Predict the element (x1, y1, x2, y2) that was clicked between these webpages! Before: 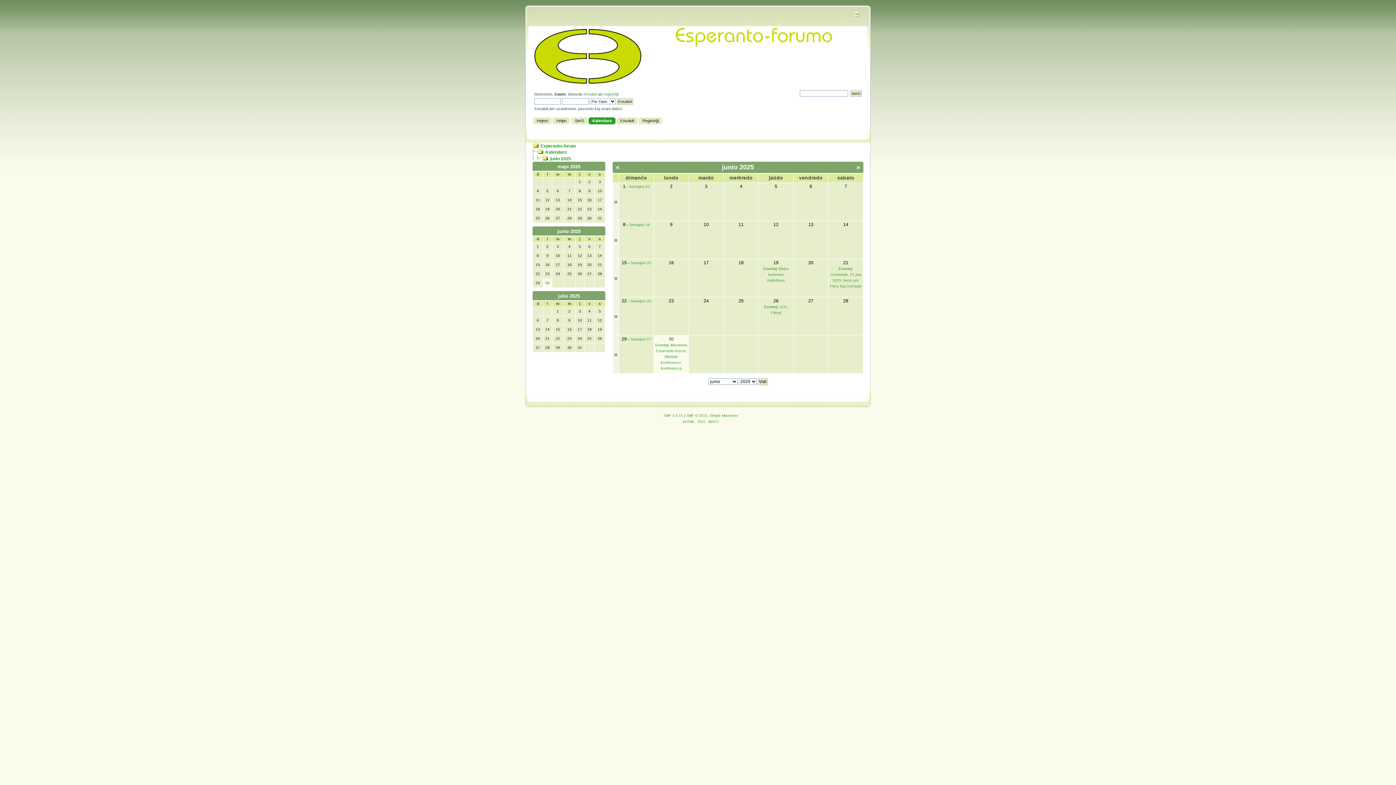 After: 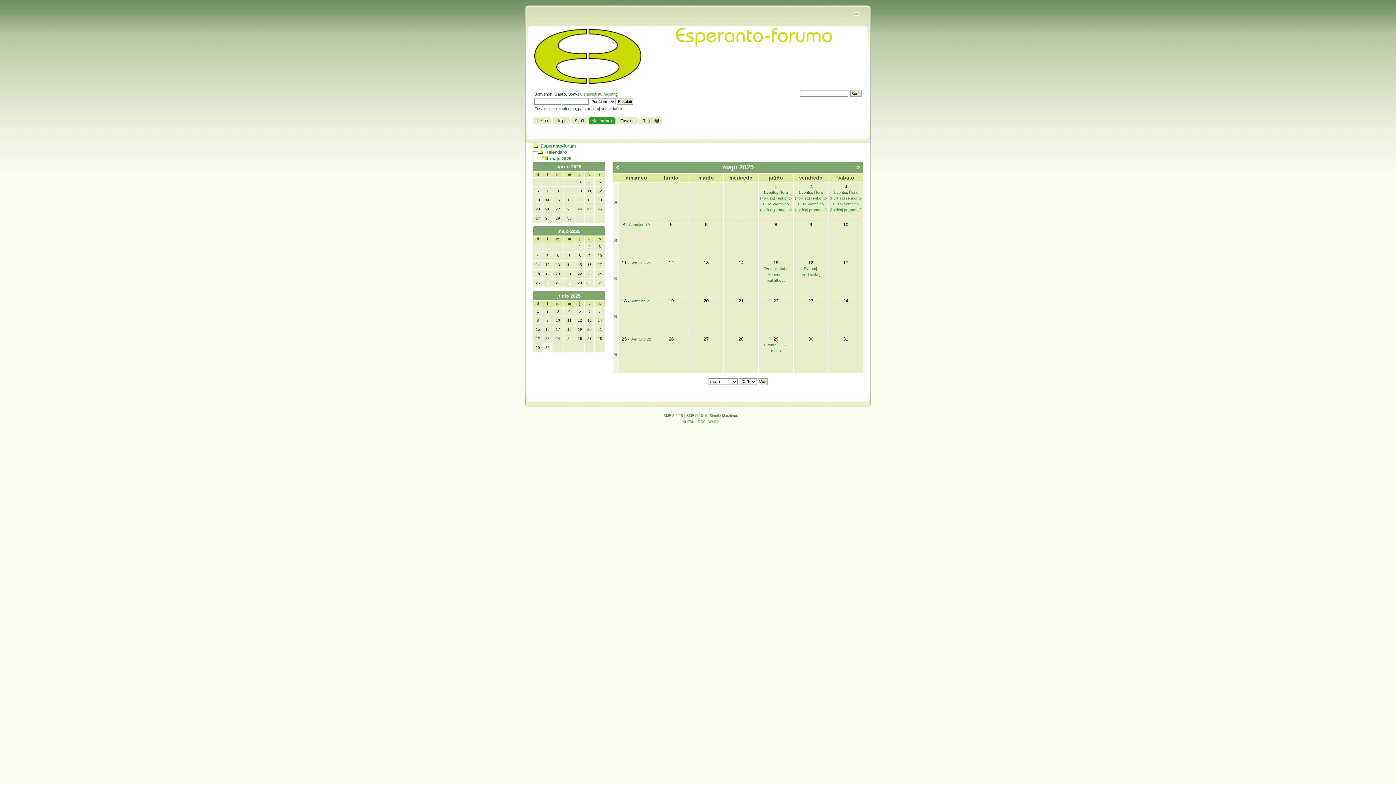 Action: bbox: (616, 163, 619, 171) label: «